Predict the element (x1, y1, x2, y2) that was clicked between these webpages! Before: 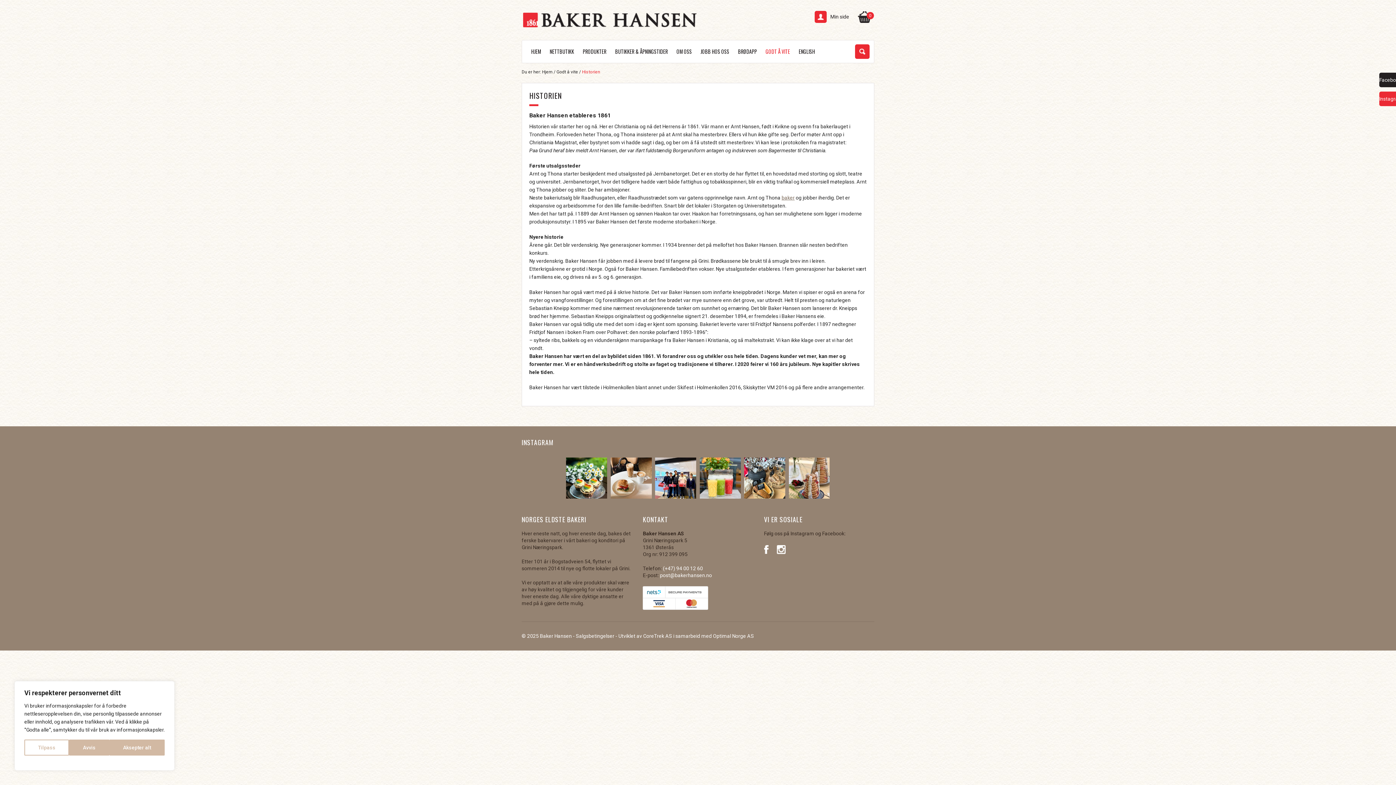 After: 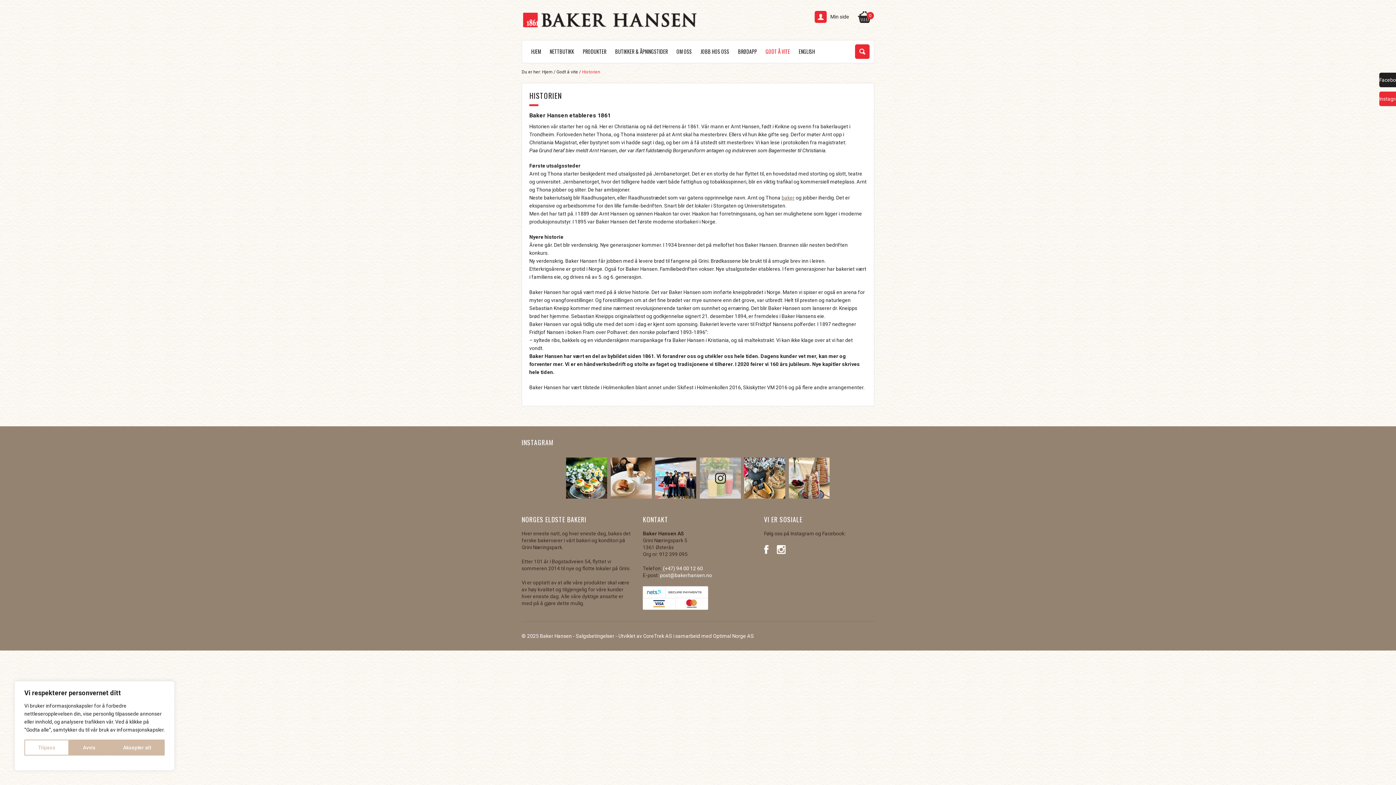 Action: label: Frisk, fruktig og akkurat det du trenger – våre bbox: (699, 457, 740, 498)